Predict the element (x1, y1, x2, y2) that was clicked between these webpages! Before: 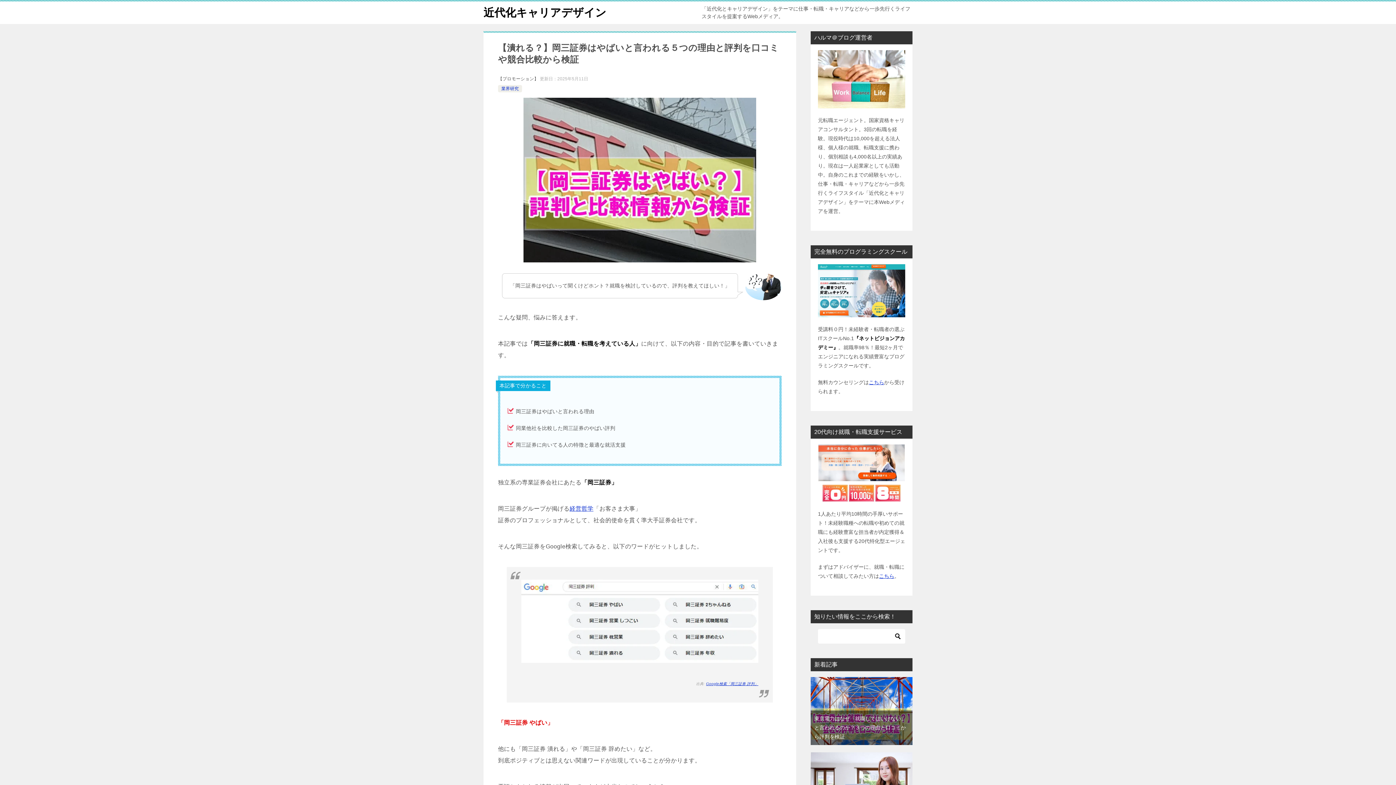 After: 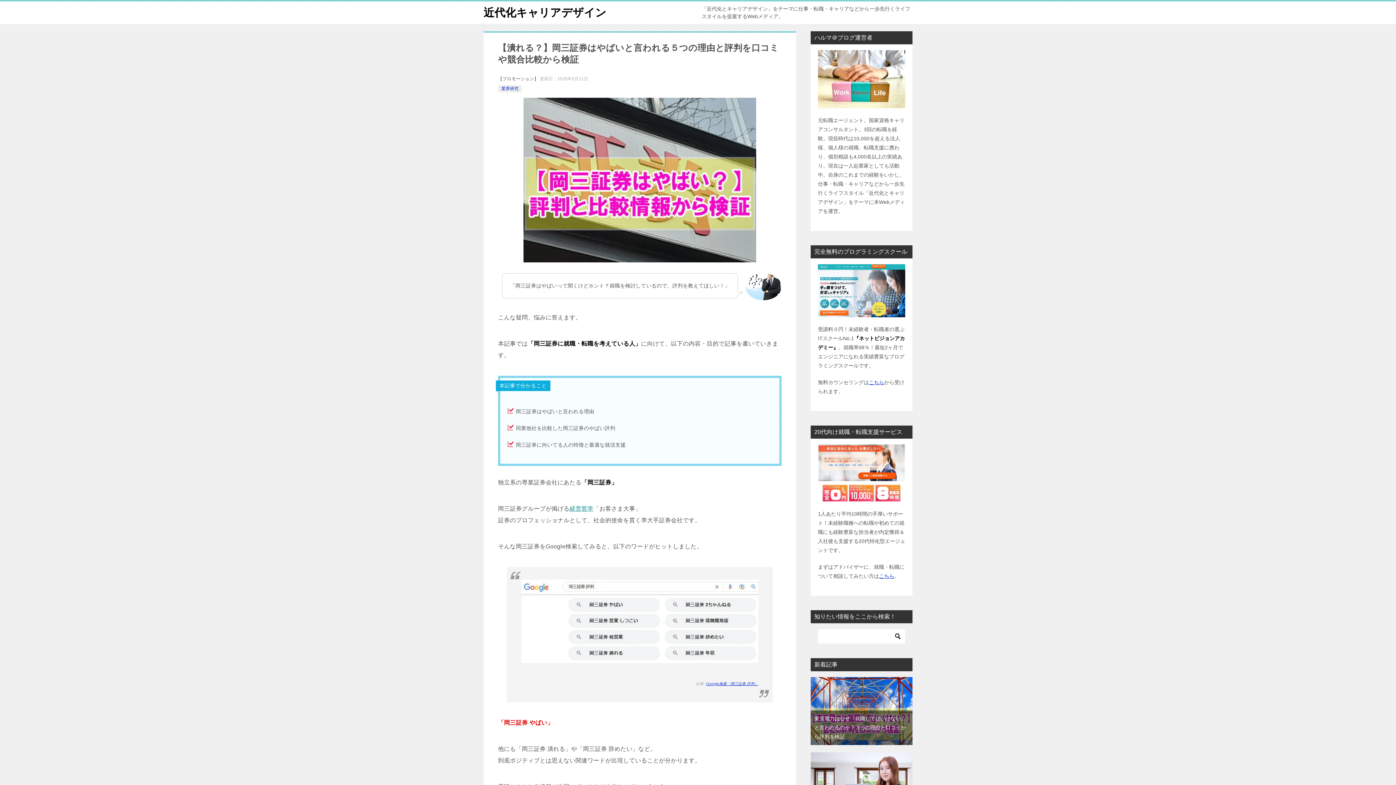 Action: label: 経営哲学 bbox: (569, 505, 593, 511)